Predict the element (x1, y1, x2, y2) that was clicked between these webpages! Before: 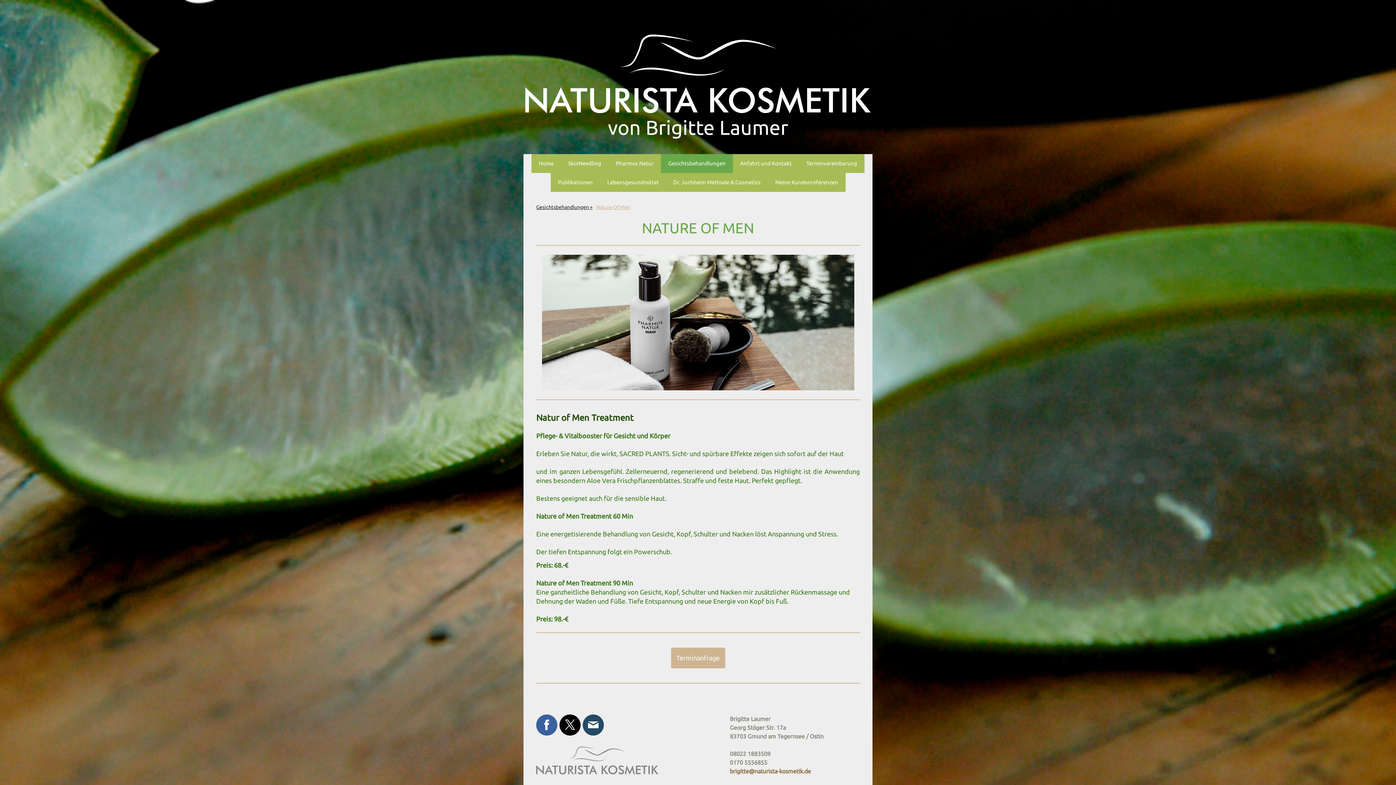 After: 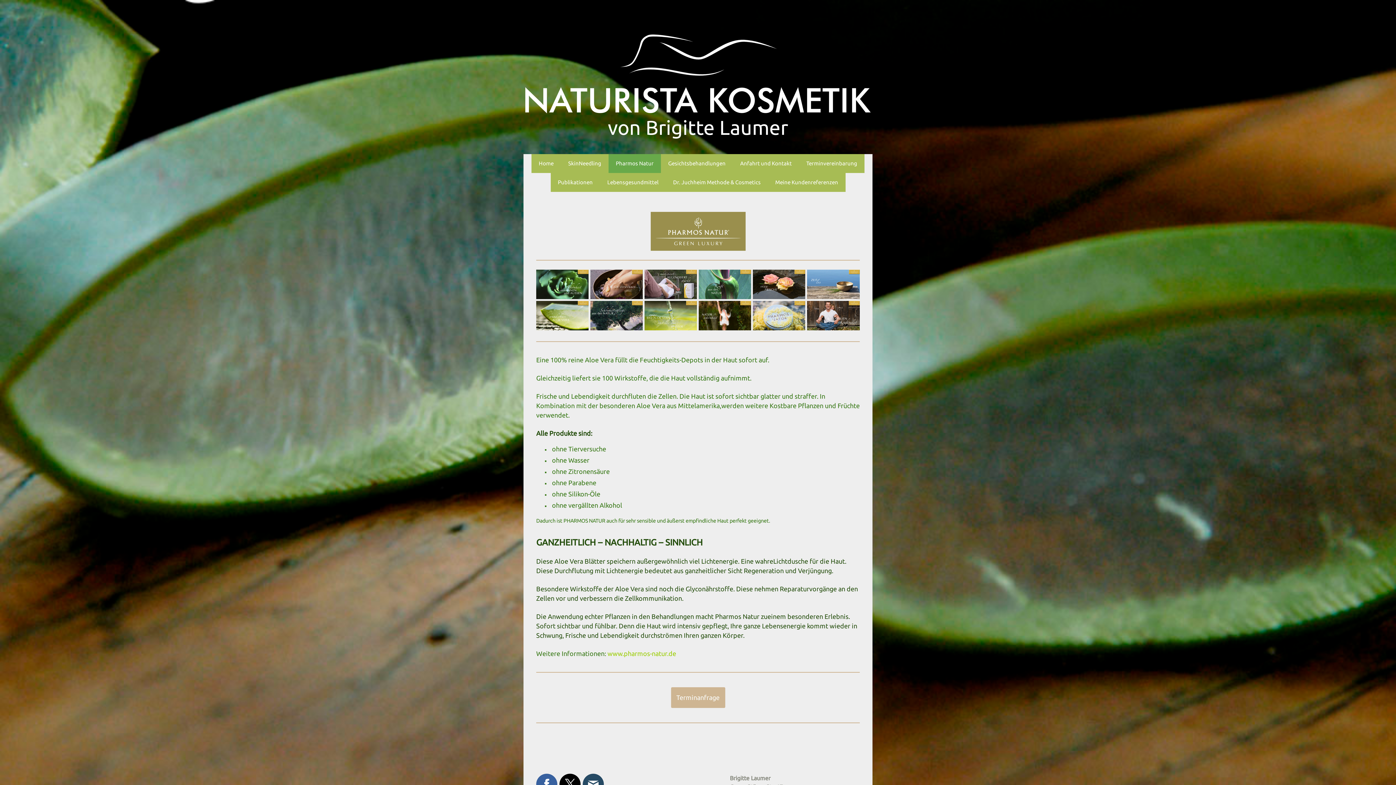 Action: label: Pharmos Natur bbox: (608, 154, 661, 172)